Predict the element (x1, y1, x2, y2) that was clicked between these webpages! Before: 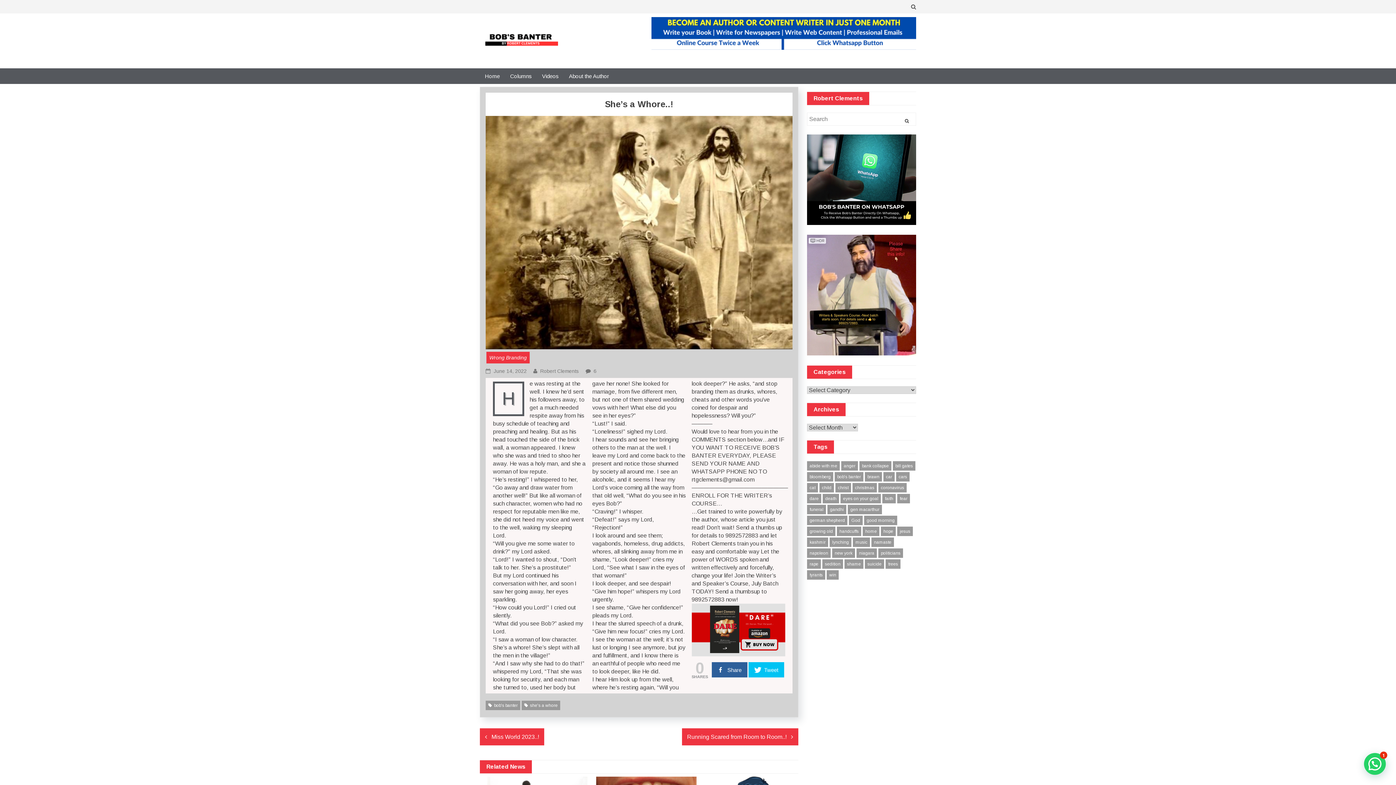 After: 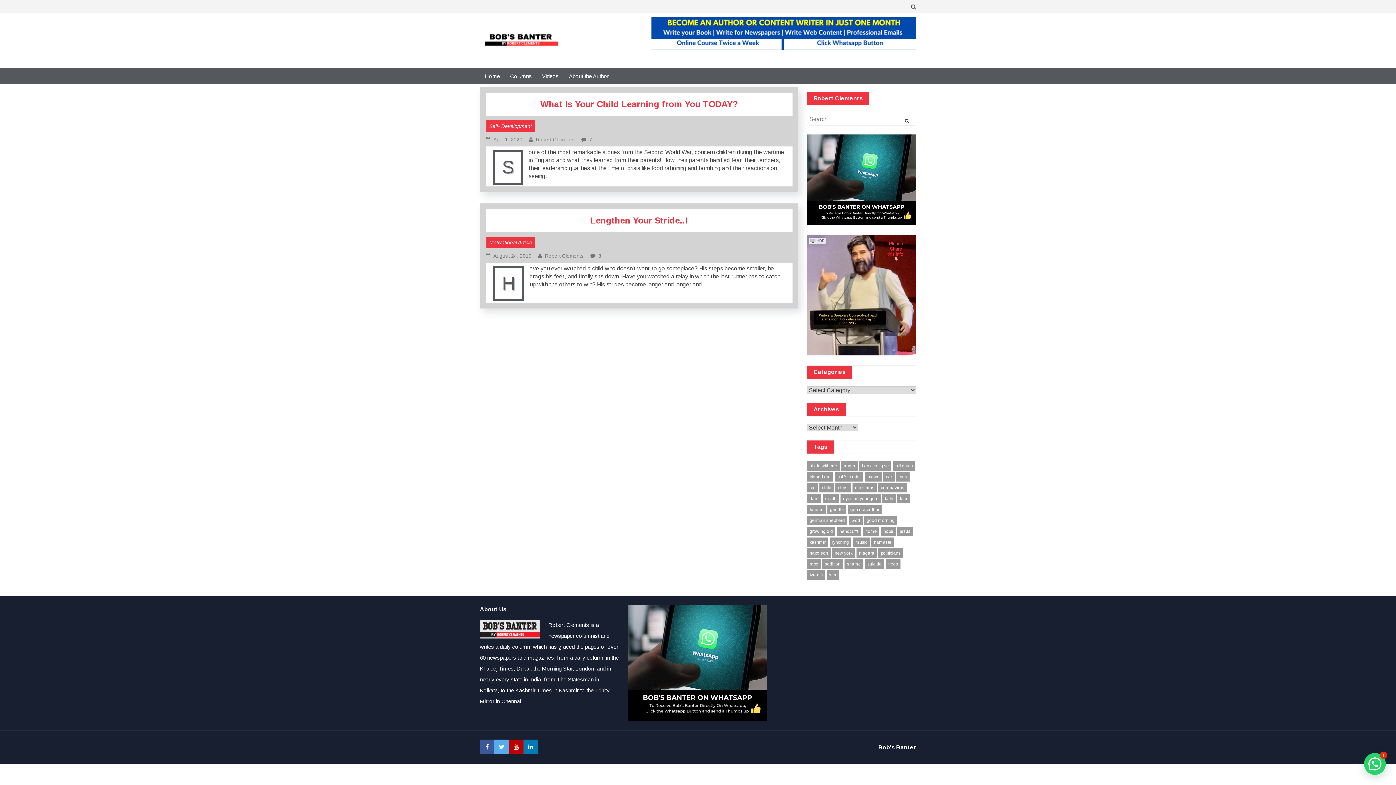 Action: bbox: (819, 483, 834, 492) label: child (2 items)